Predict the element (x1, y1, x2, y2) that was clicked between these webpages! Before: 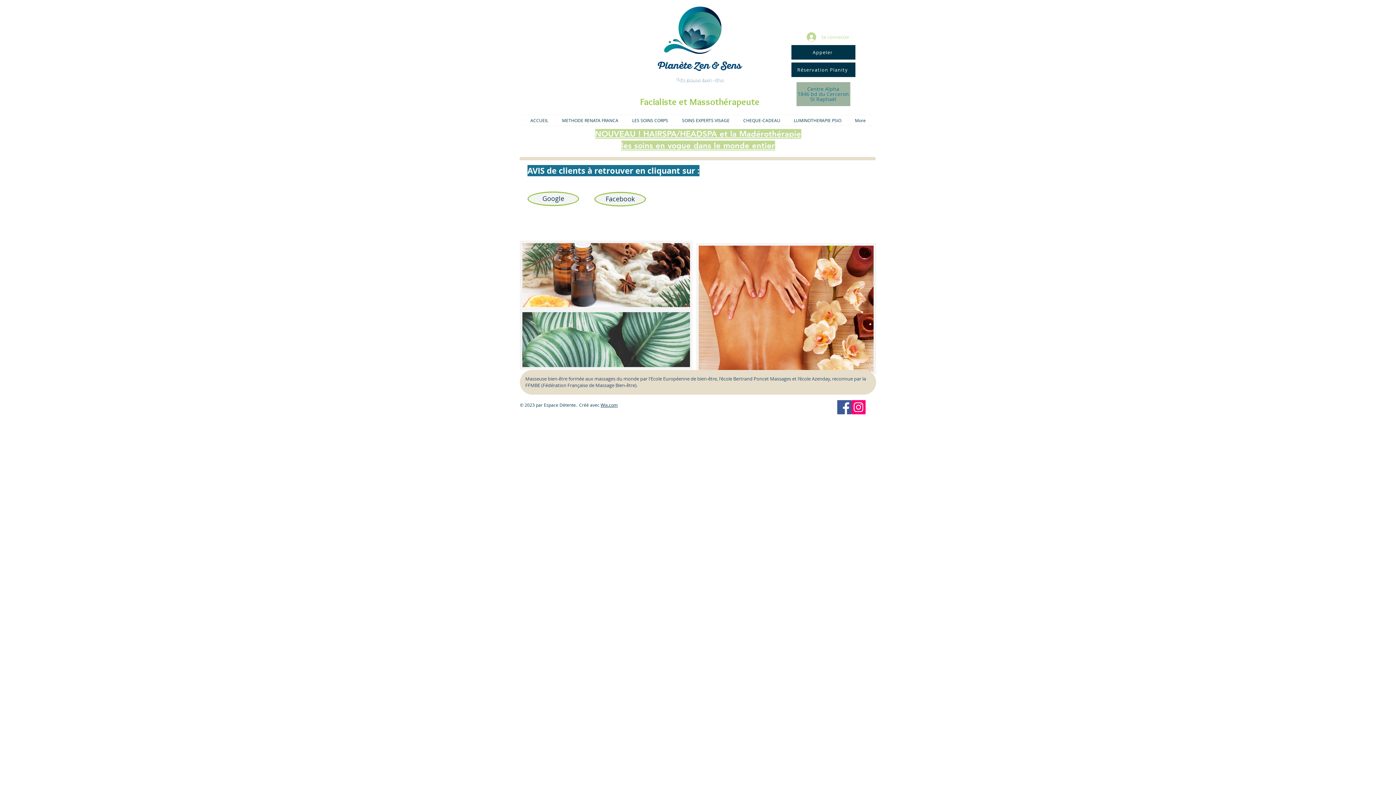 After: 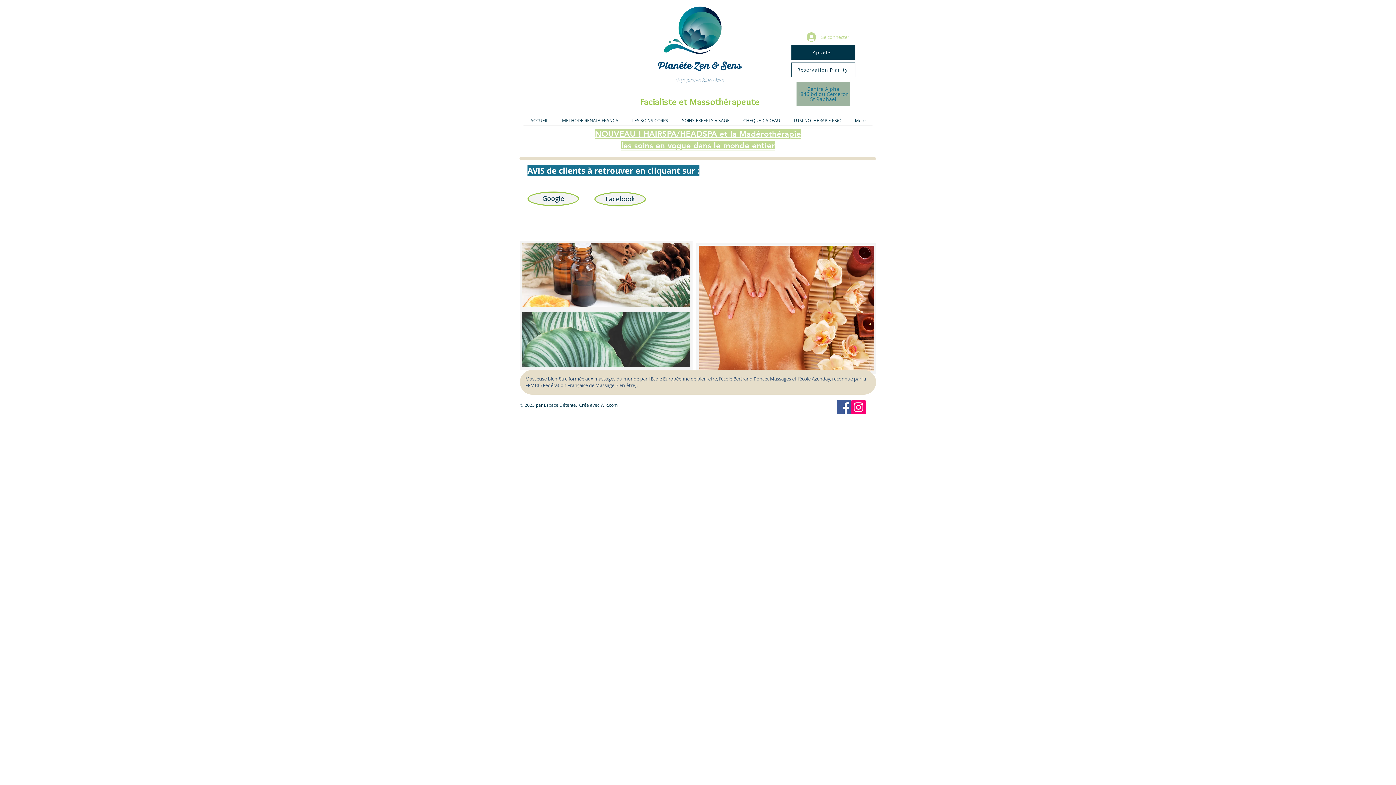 Action: label: Réservation Planity bbox: (791, 62, 855, 77)